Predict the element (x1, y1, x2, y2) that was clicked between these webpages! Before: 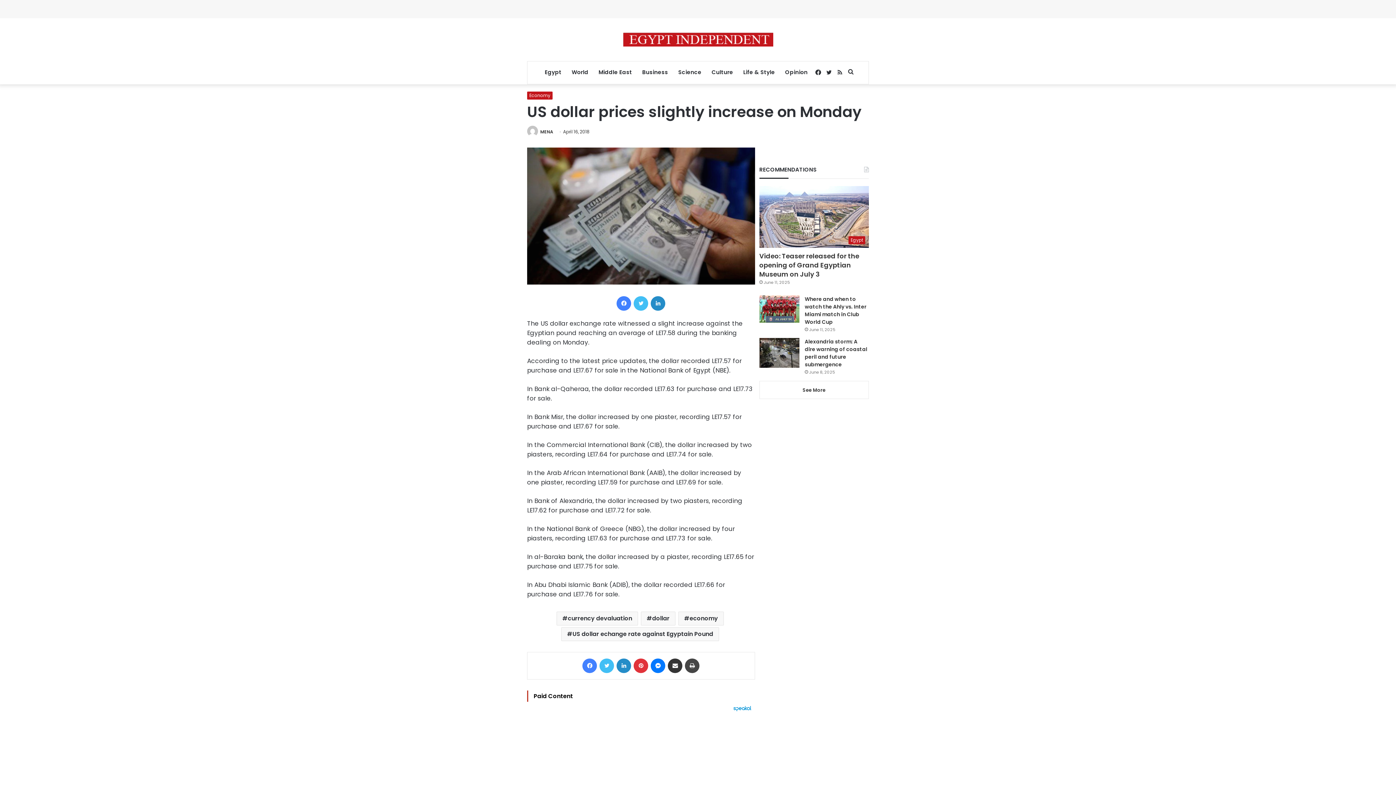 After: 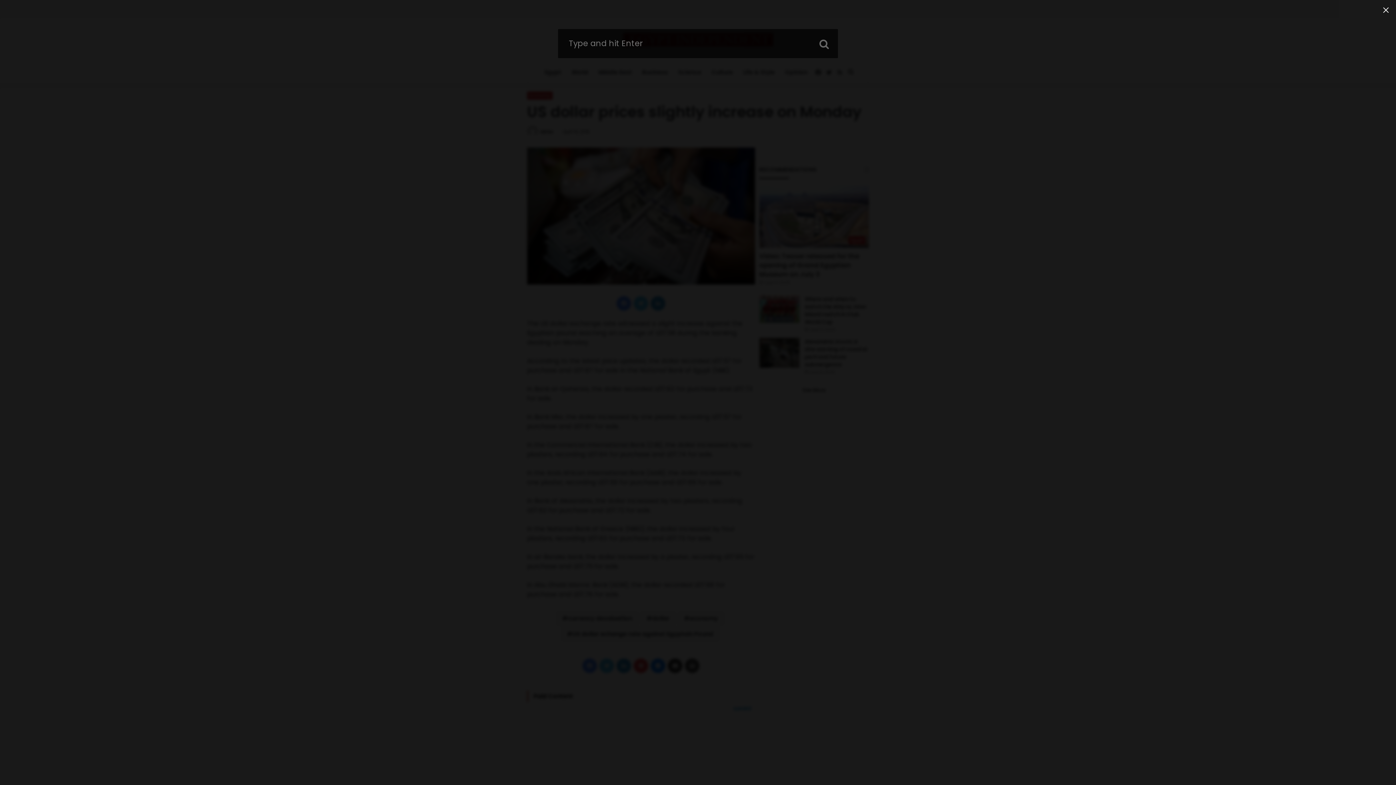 Action: label: Search for bbox: (845, 61, 856, 83)